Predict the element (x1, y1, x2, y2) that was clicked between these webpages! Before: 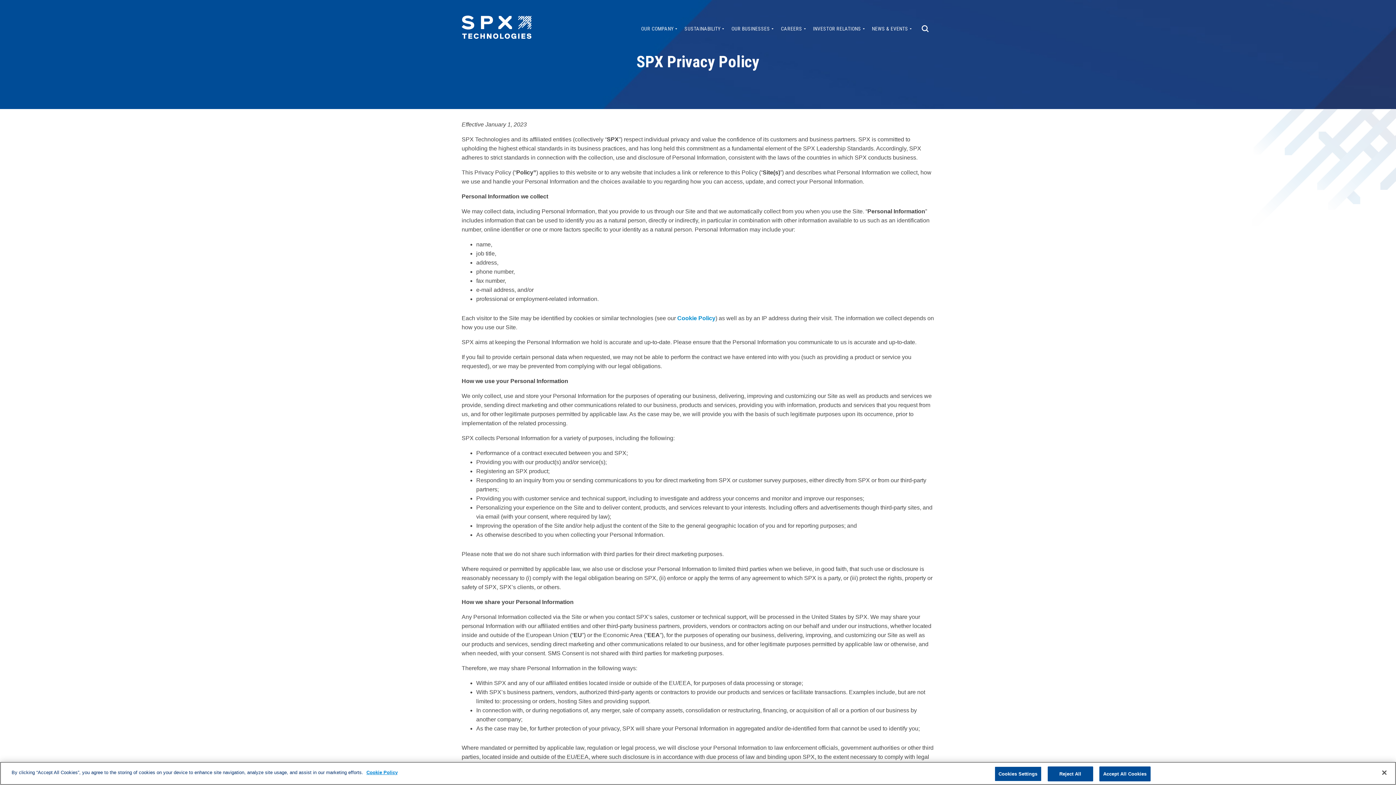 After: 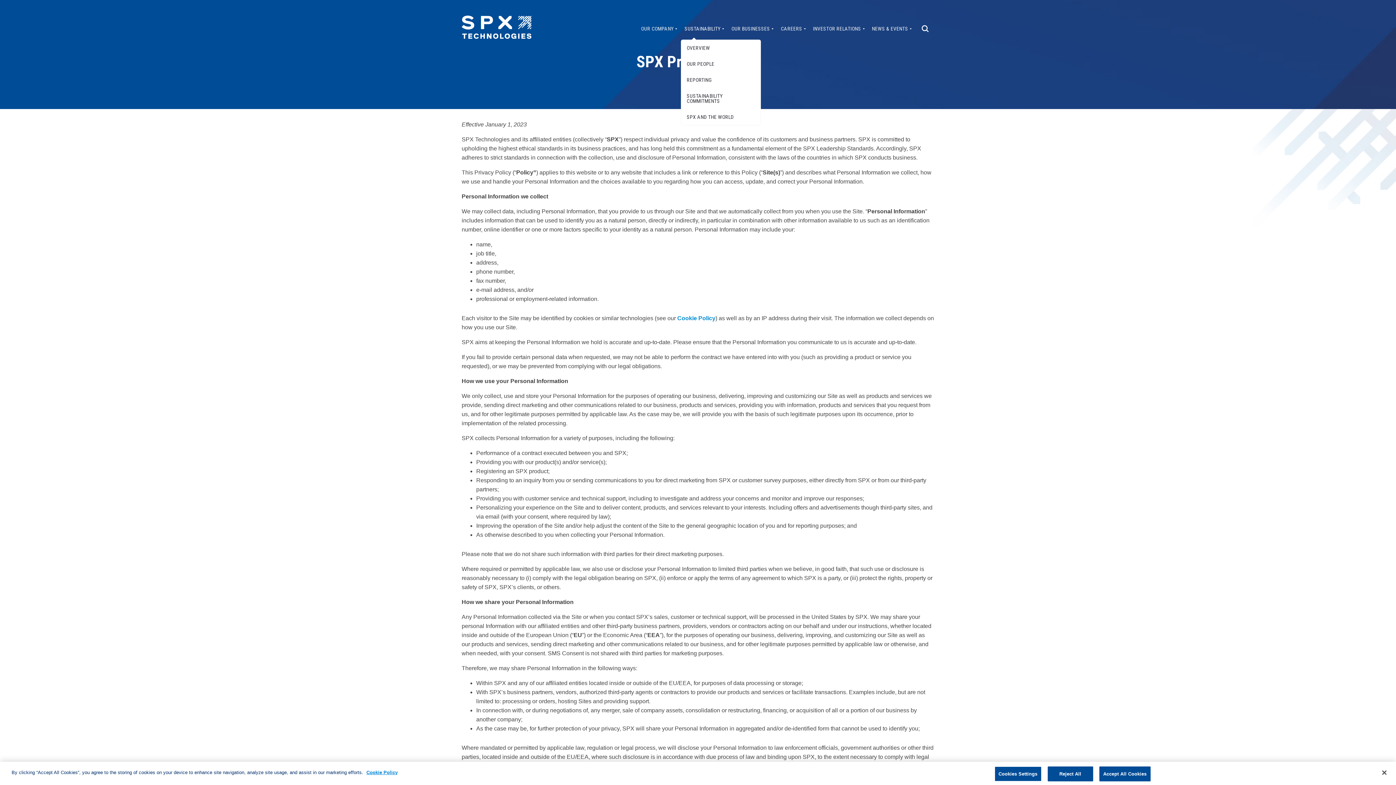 Action: label: SUSTAINABILITY bbox: (681, 17, 728, 39)